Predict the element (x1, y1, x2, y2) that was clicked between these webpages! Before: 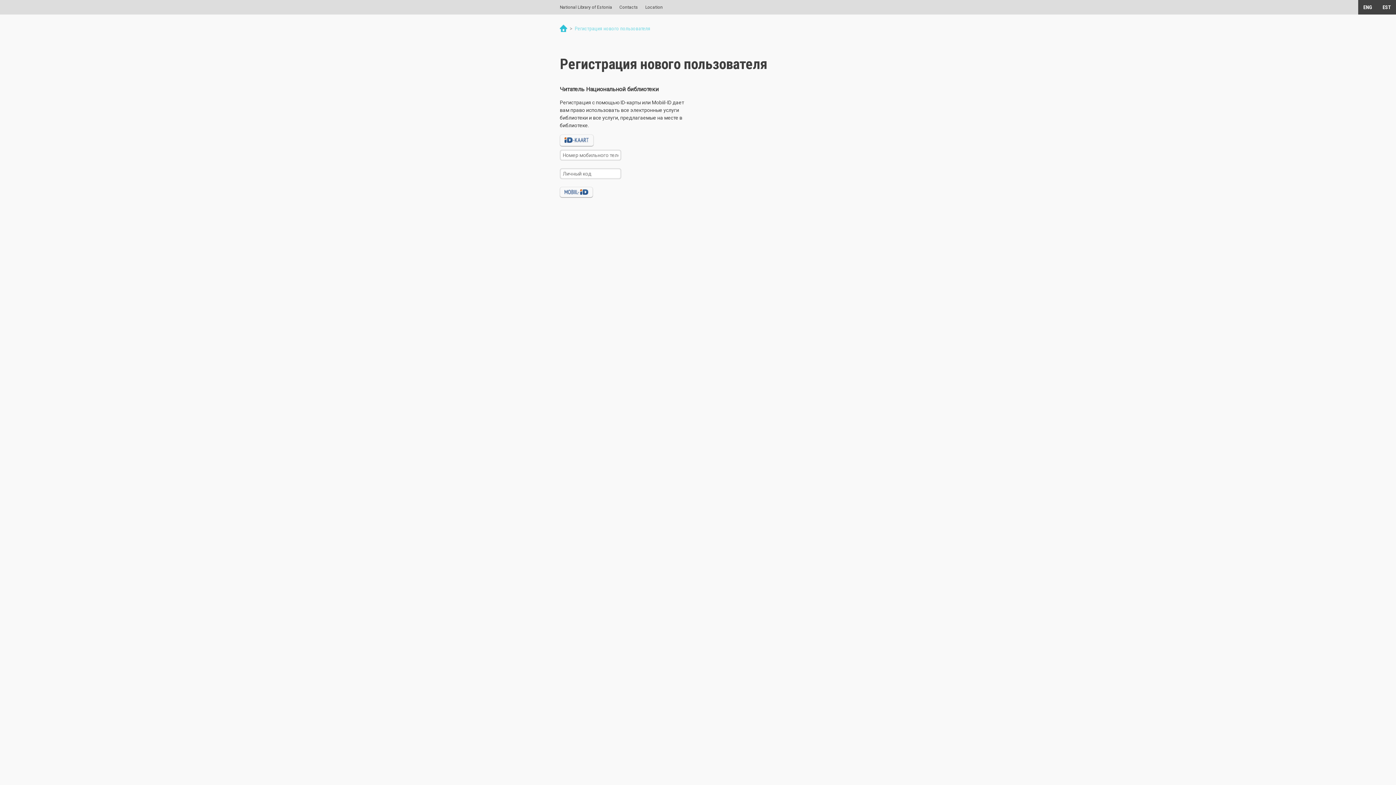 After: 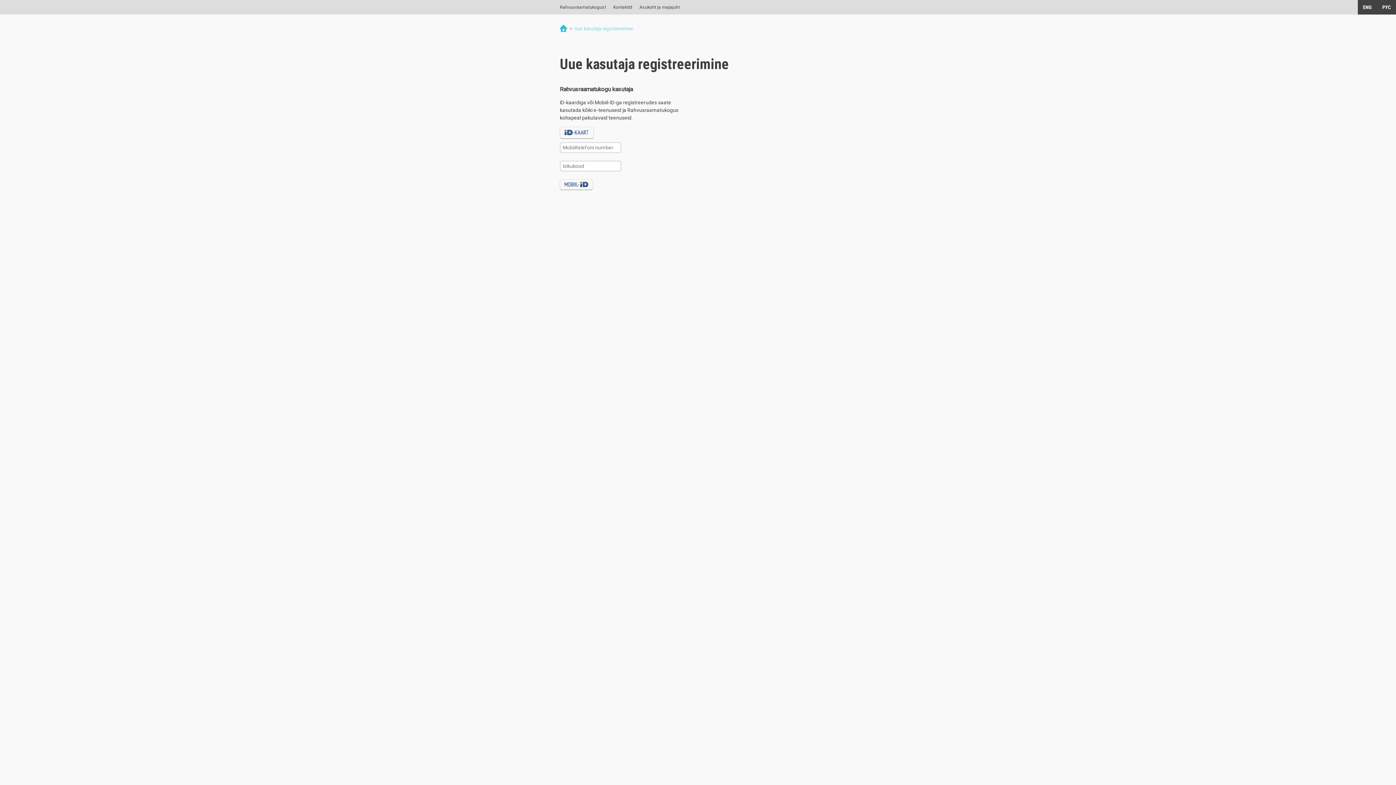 Action: bbox: (1377, 0, 1396, 14) label: EST